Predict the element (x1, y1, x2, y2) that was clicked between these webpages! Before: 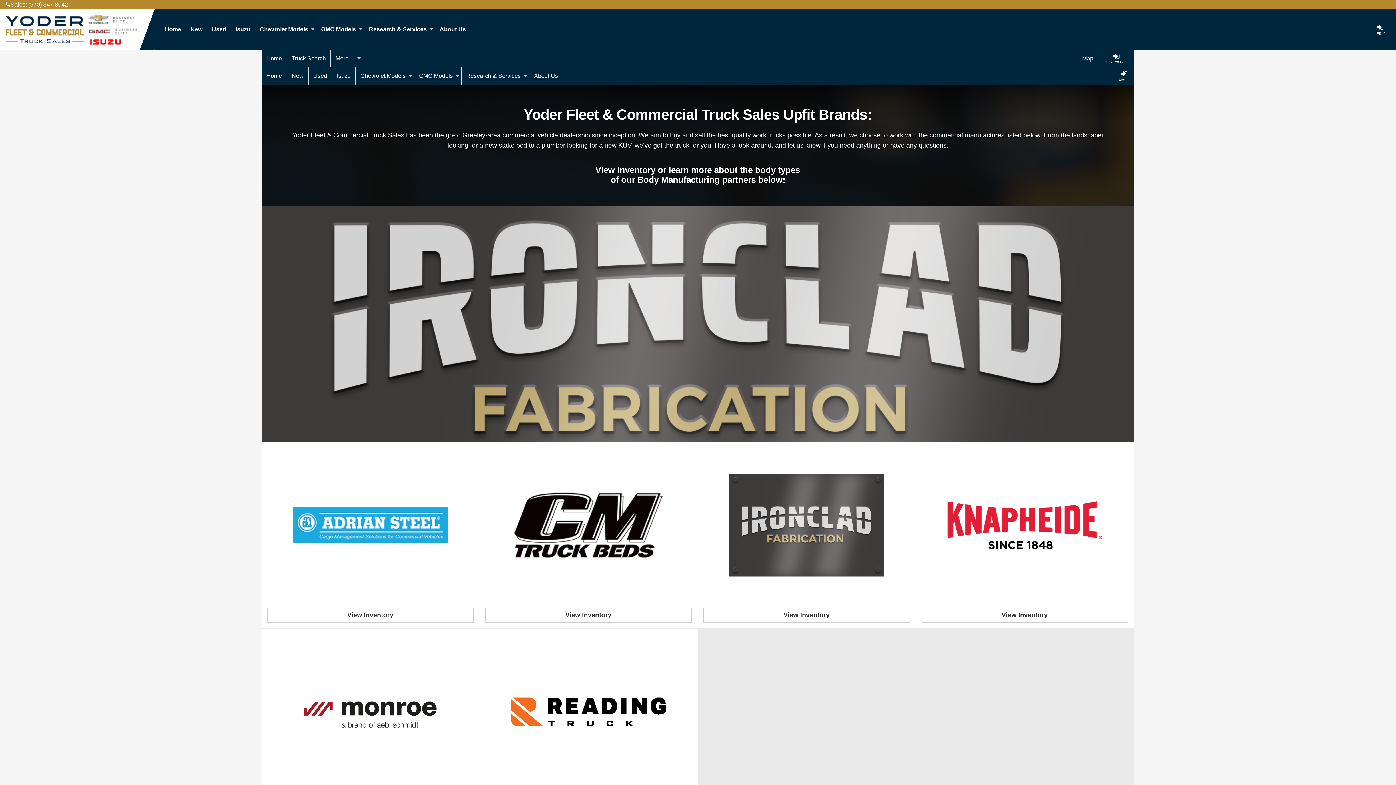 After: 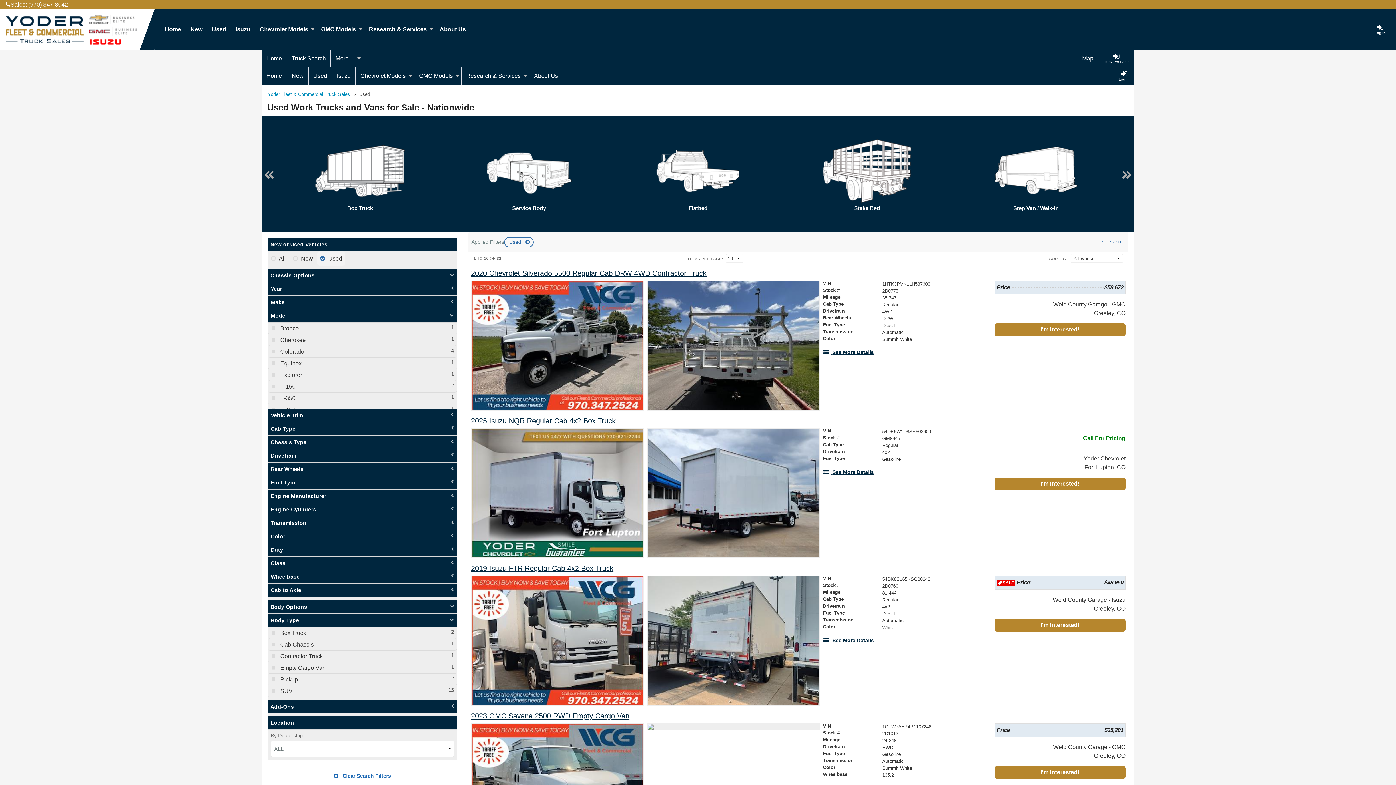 Action: label: Used Inventory bbox: (207, 20, 231, 38)